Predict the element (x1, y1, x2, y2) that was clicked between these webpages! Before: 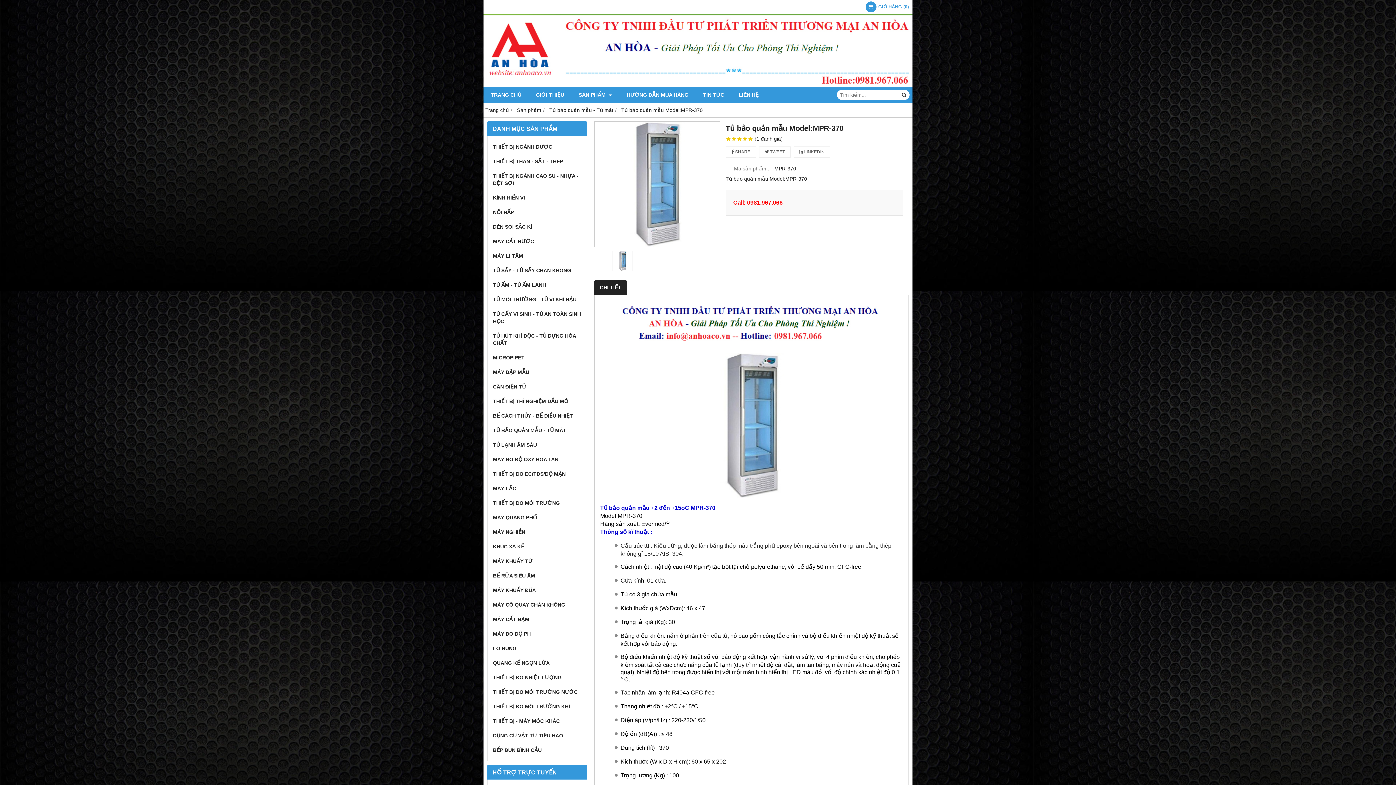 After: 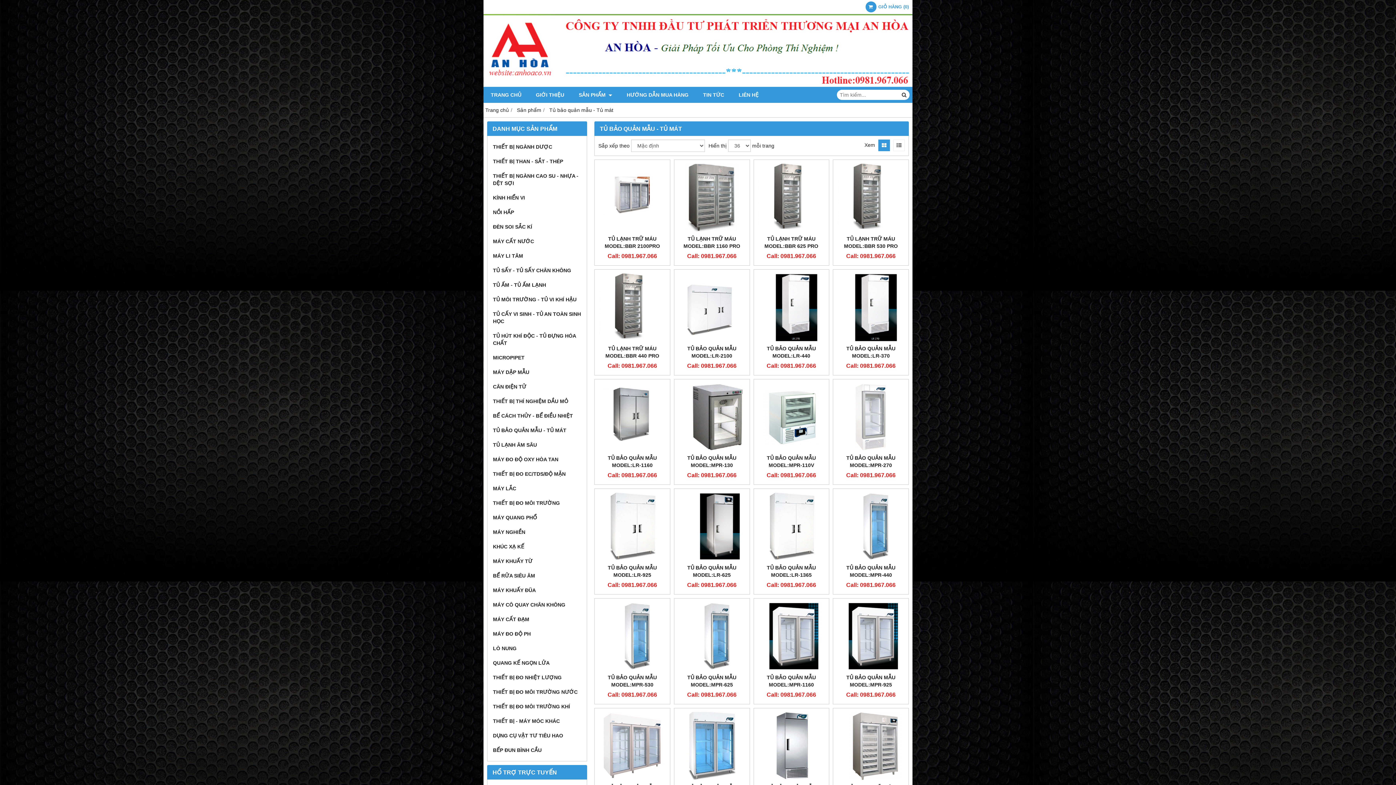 Action: label: TỦ BẢO QUẢN MẪU - TỦ MÁT bbox: (491, 423, 583, 437)